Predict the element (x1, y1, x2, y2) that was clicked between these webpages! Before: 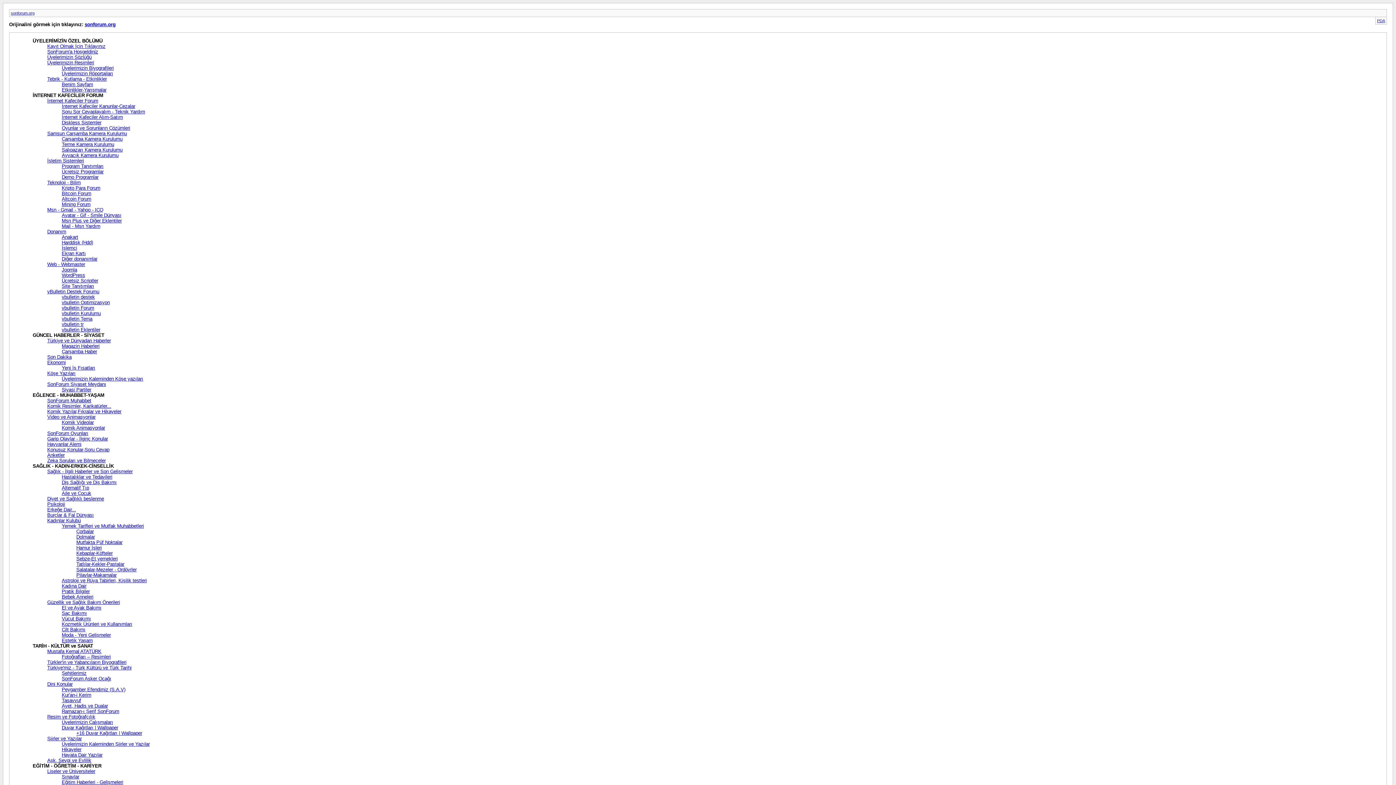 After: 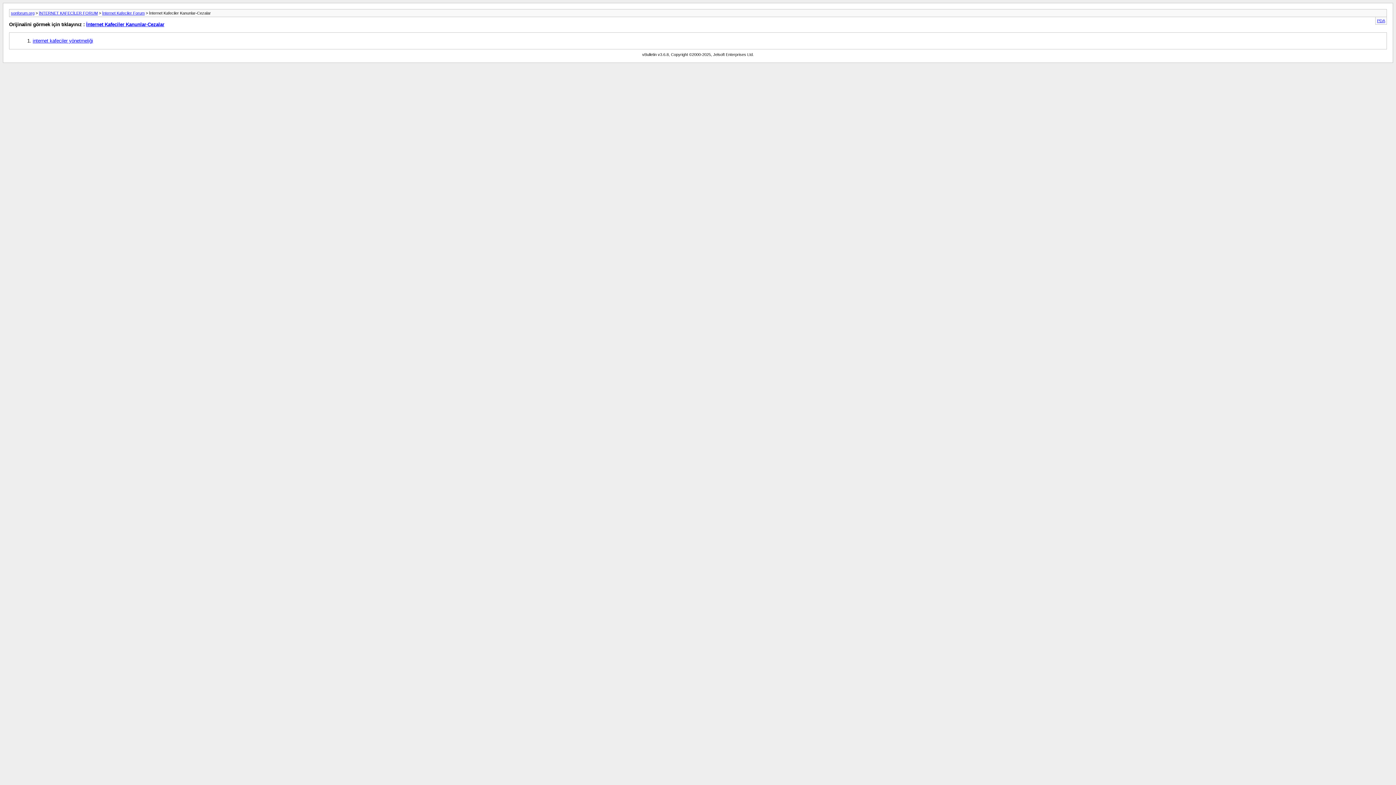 Action: bbox: (61, 103, 135, 108) label: İnternet Kafeciler Kanunlar-Cezalar